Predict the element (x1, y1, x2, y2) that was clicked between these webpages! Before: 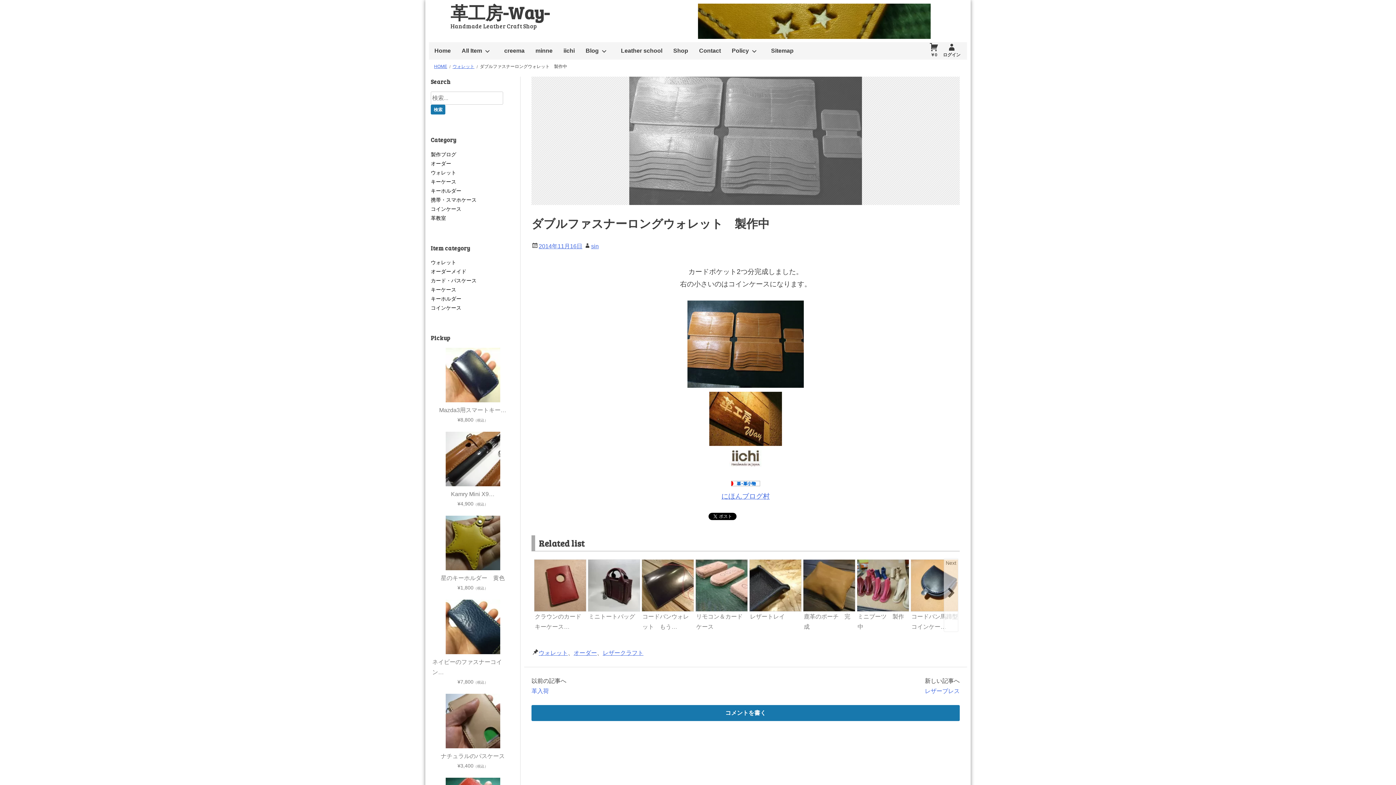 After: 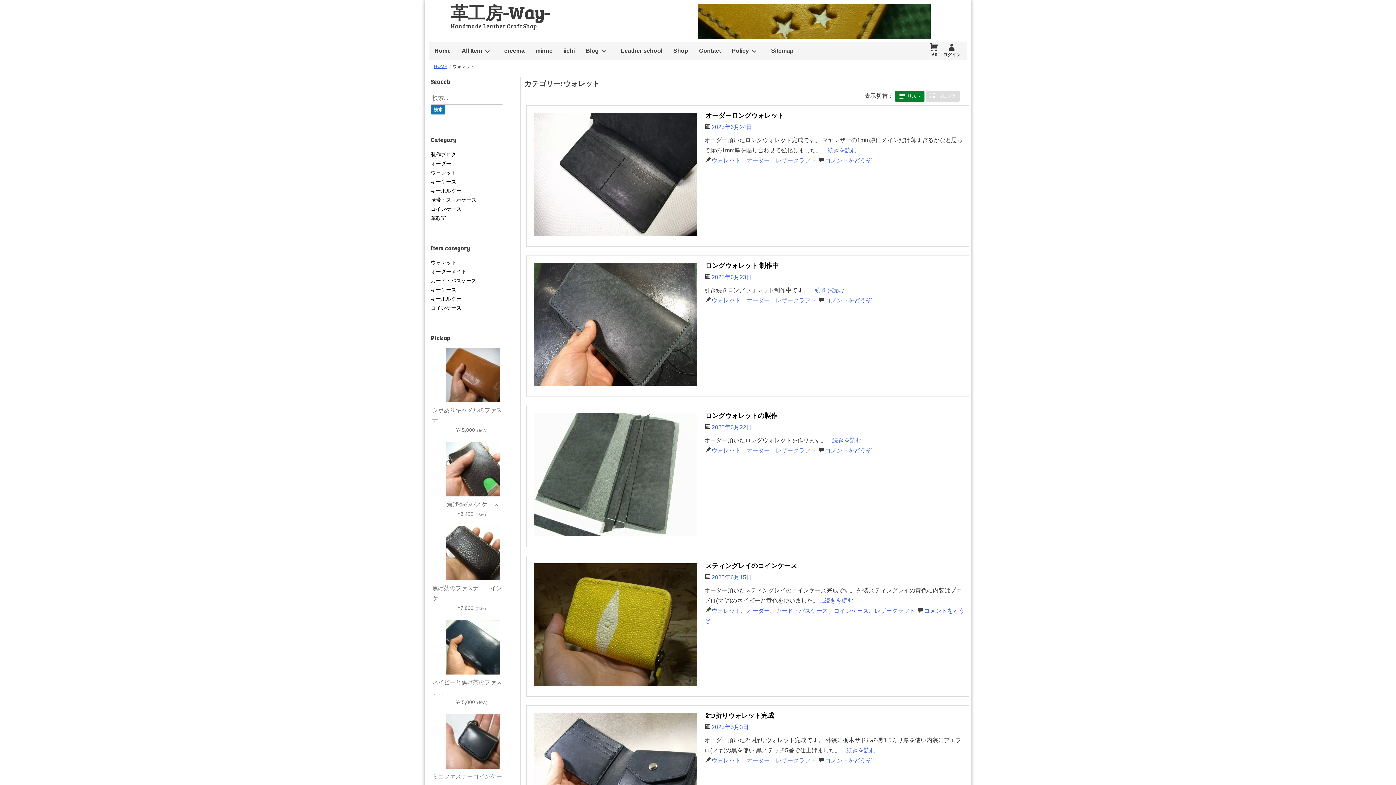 Action: bbox: (452, 64, 474, 69) label: ウォレット